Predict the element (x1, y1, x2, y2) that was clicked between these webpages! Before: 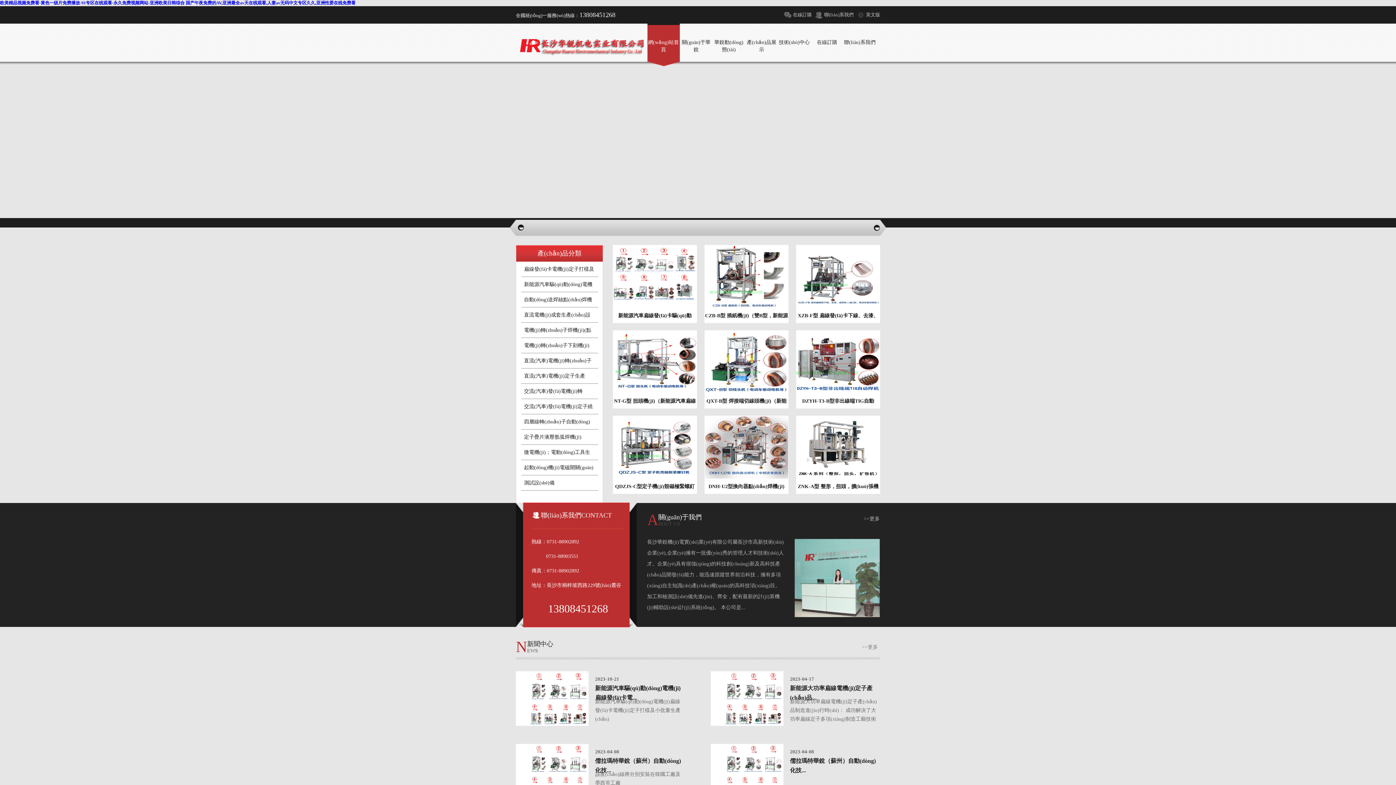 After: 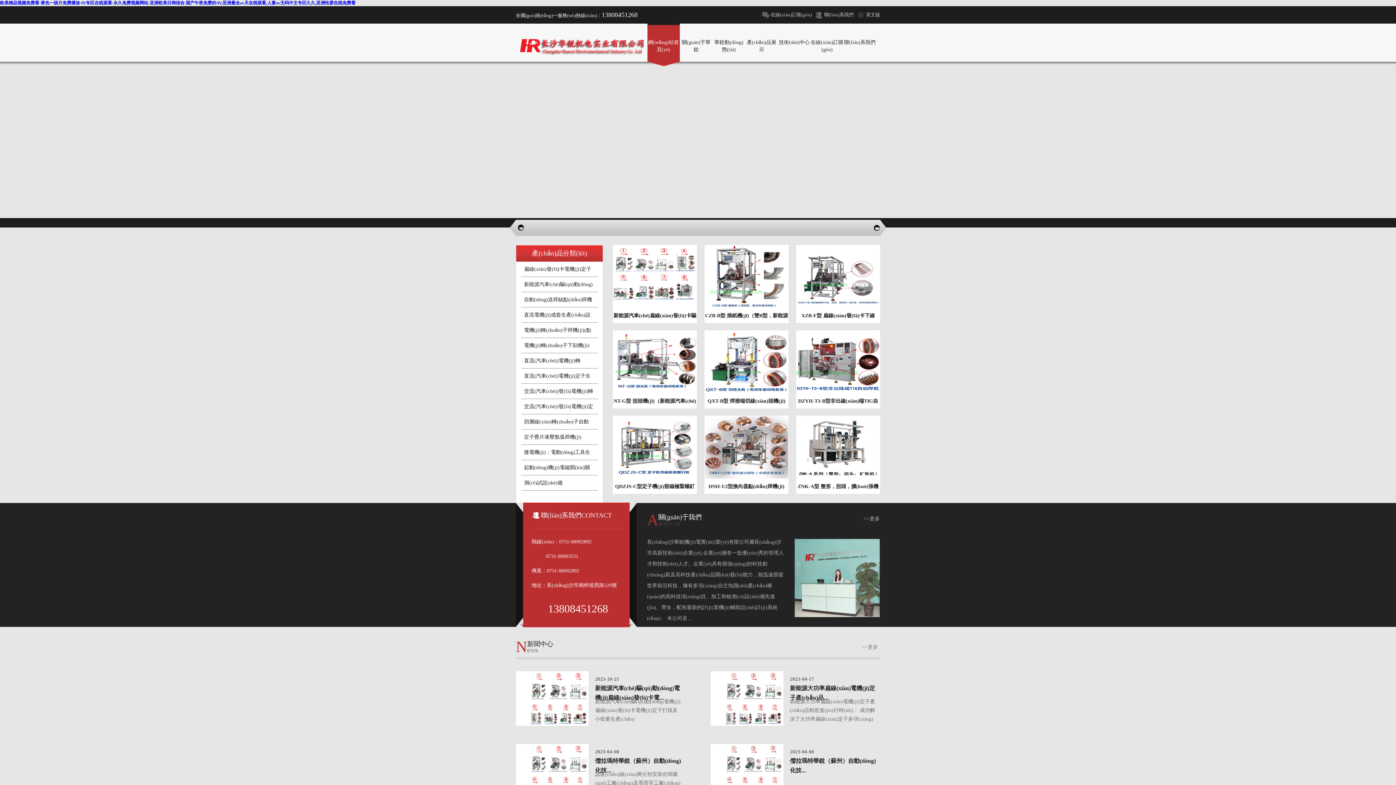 Action: bbox: (0, 0, 355, 5) label: 欧美精品视频免费看-黄色一级片免费播放-91专区在线观看-永久免费视频网站-亚洲欧美日韩综合 国产午夜免费的AV,亚洲最全av天在线观看,人妻av无码中文专区久久,亚洲性爱在线免费看